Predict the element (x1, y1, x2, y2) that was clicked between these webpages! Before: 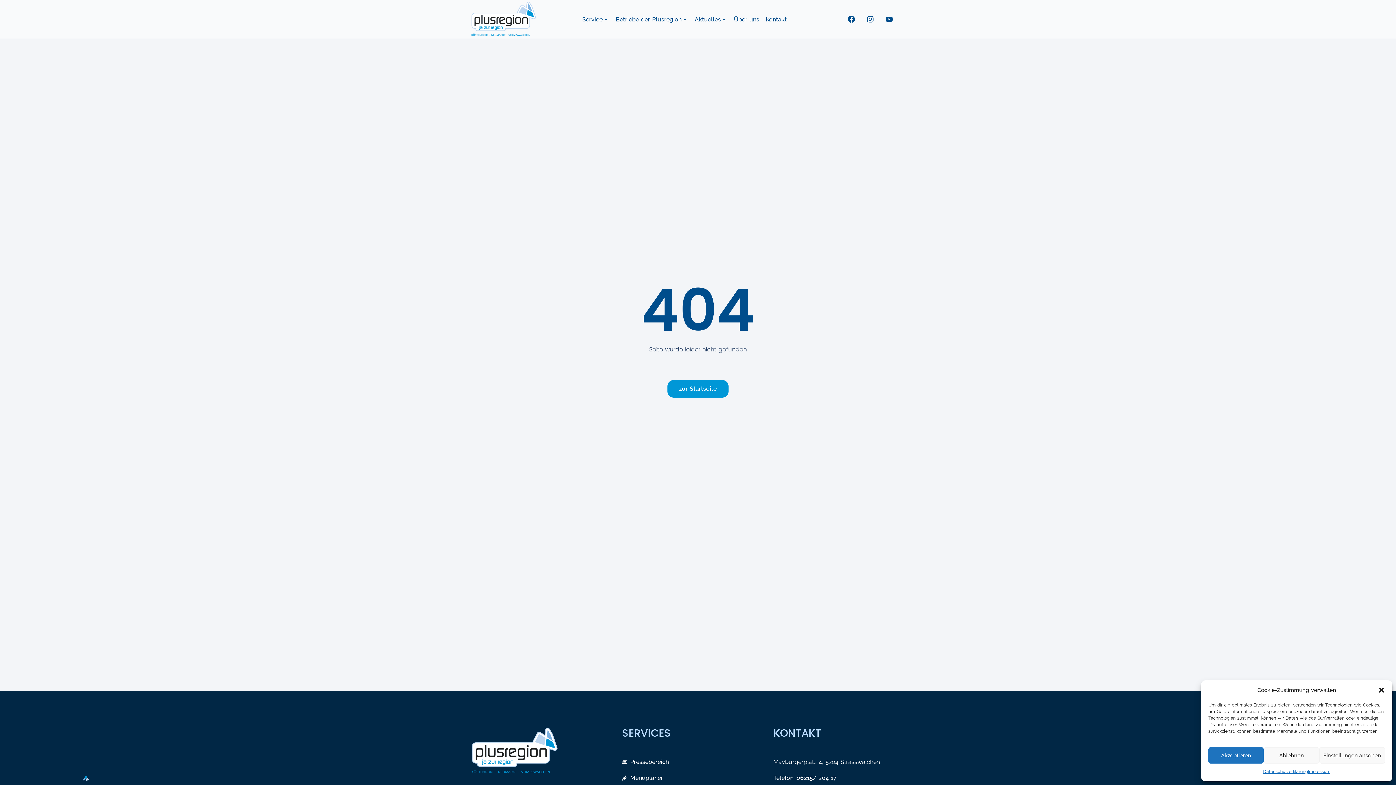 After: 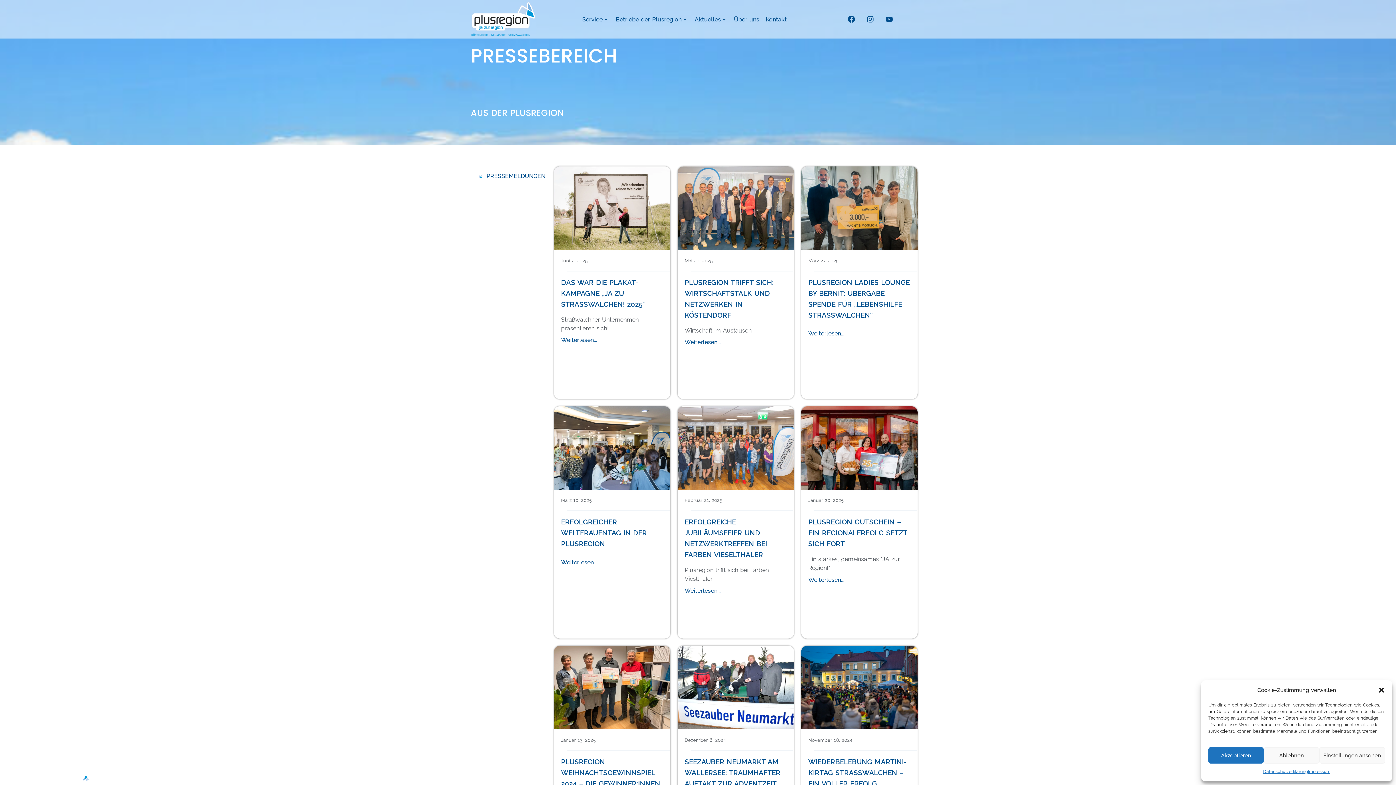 Action: label: Pressebereich bbox: (622, 758, 773, 766)